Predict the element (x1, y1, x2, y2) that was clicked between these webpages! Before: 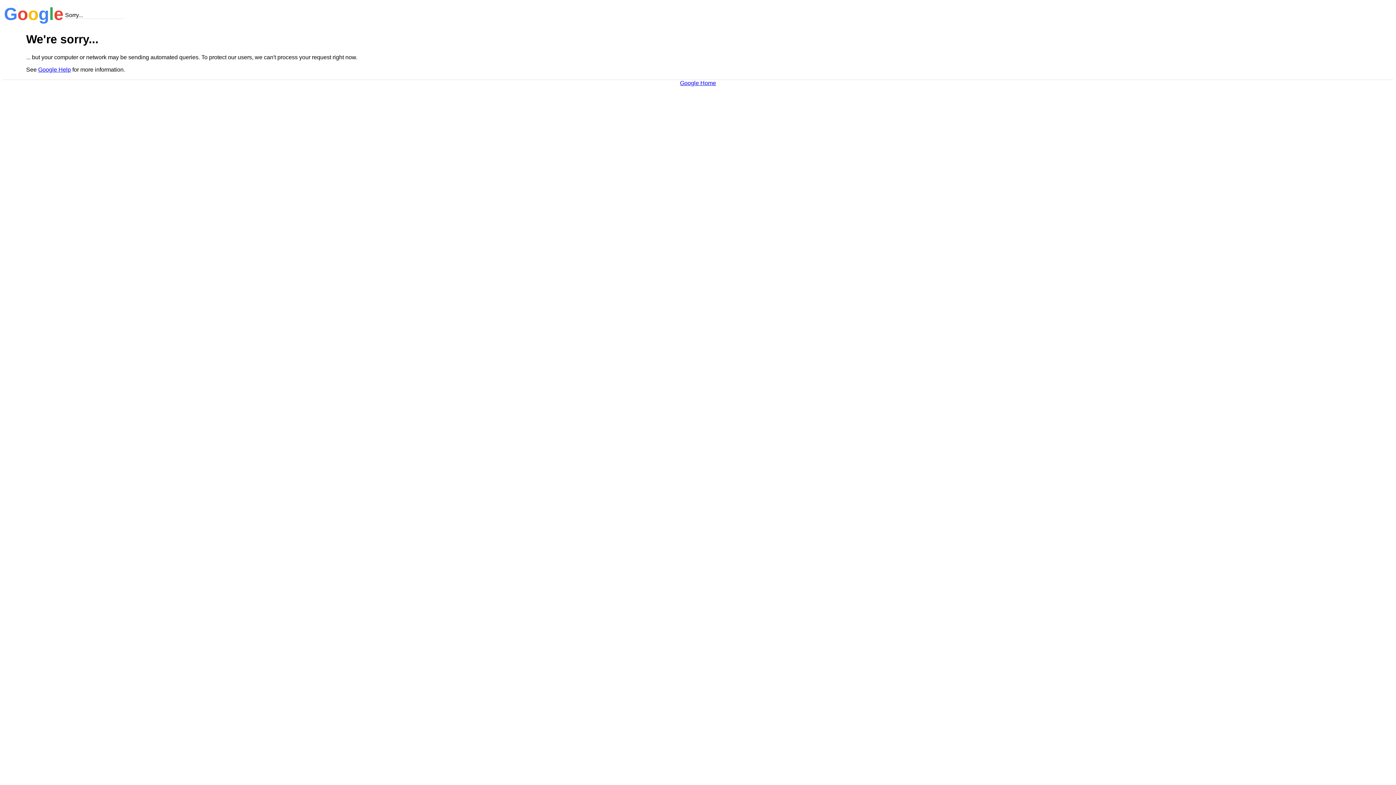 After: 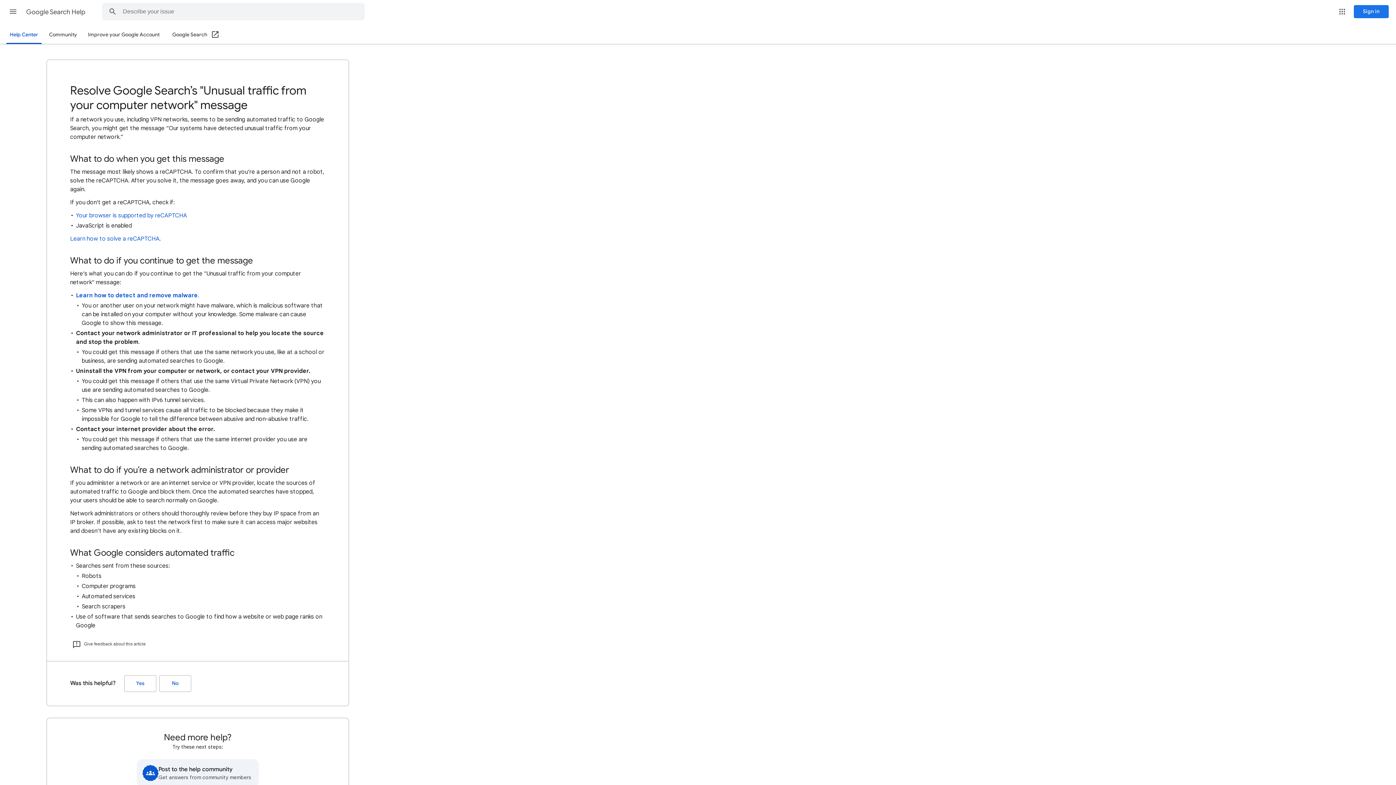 Action: label: Google Help bbox: (38, 66, 70, 72)